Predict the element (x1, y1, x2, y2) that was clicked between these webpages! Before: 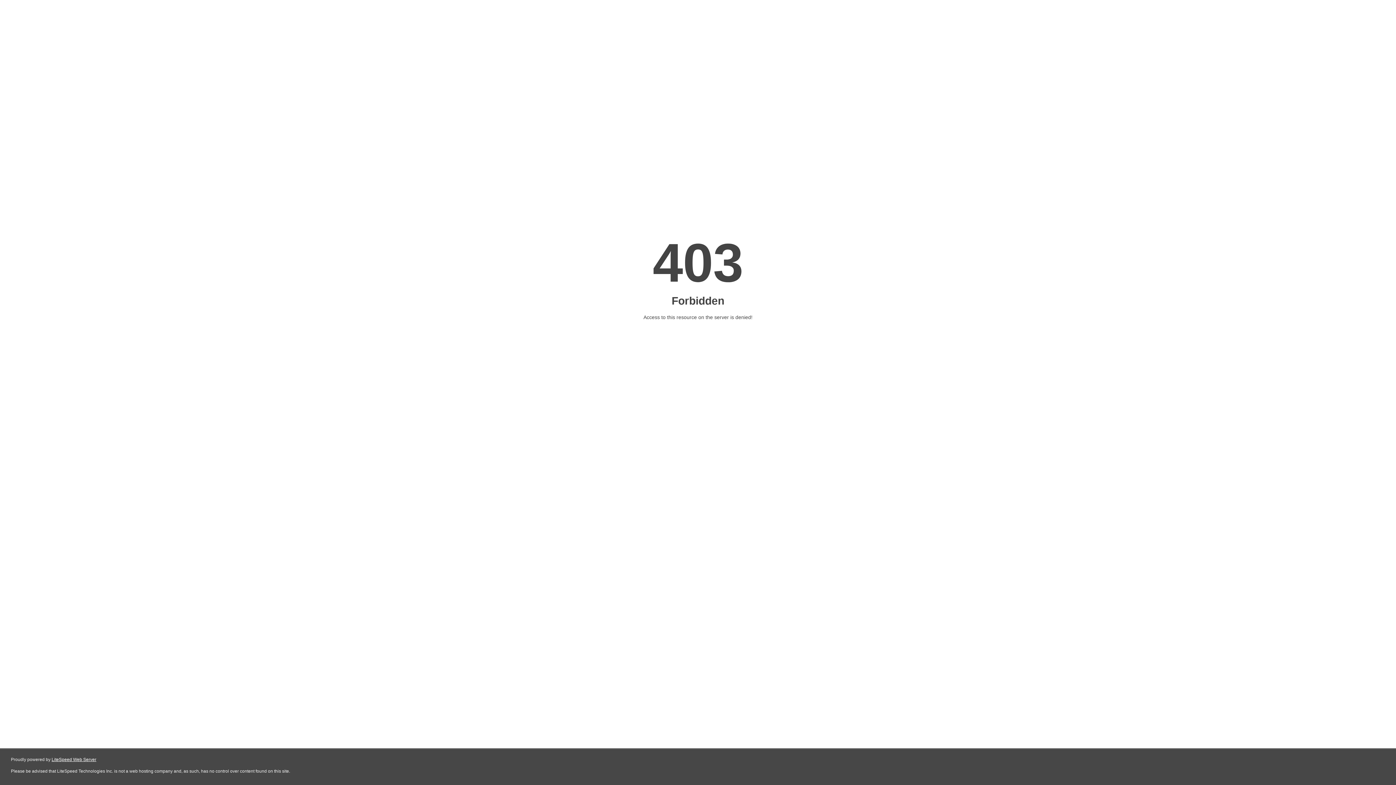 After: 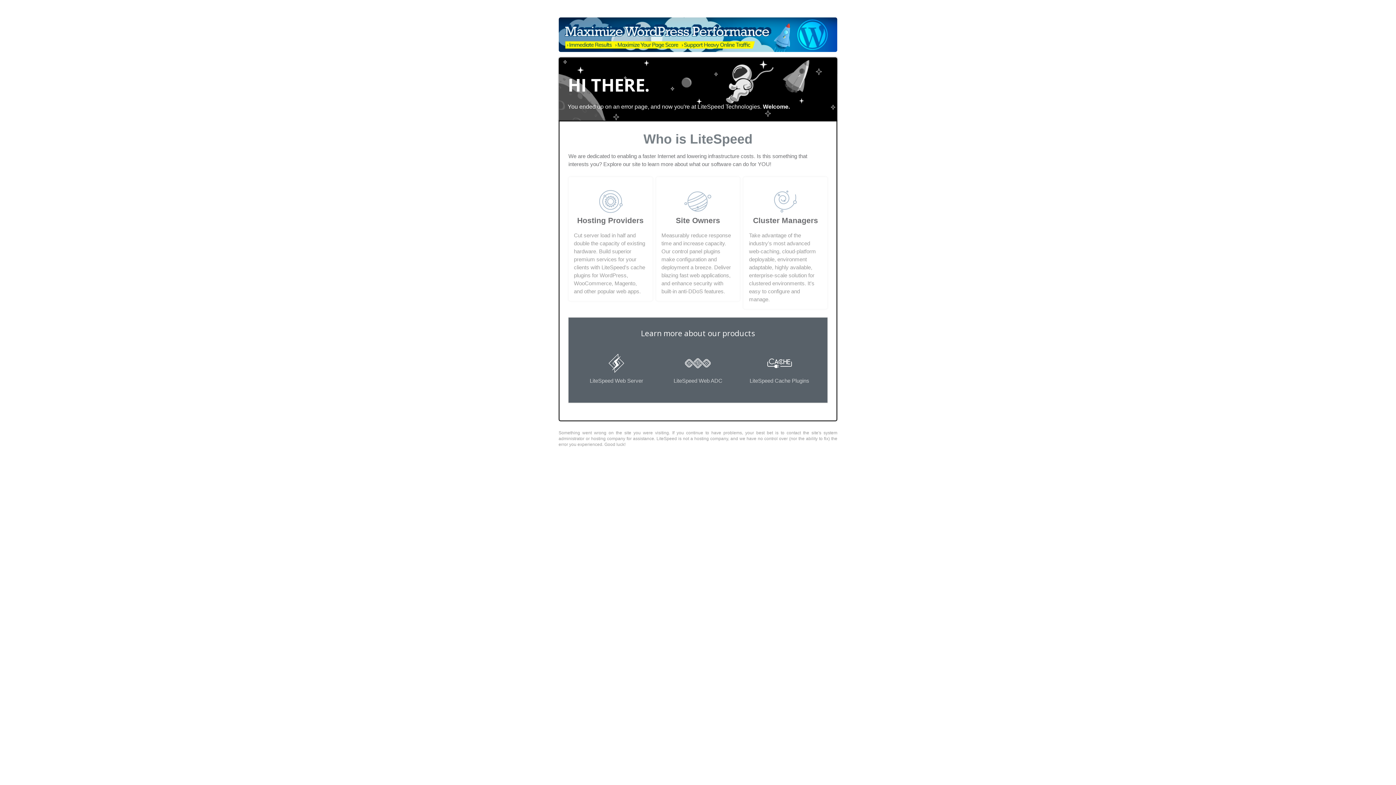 Action: label: LiteSpeed Web Server bbox: (51, 757, 96, 762)